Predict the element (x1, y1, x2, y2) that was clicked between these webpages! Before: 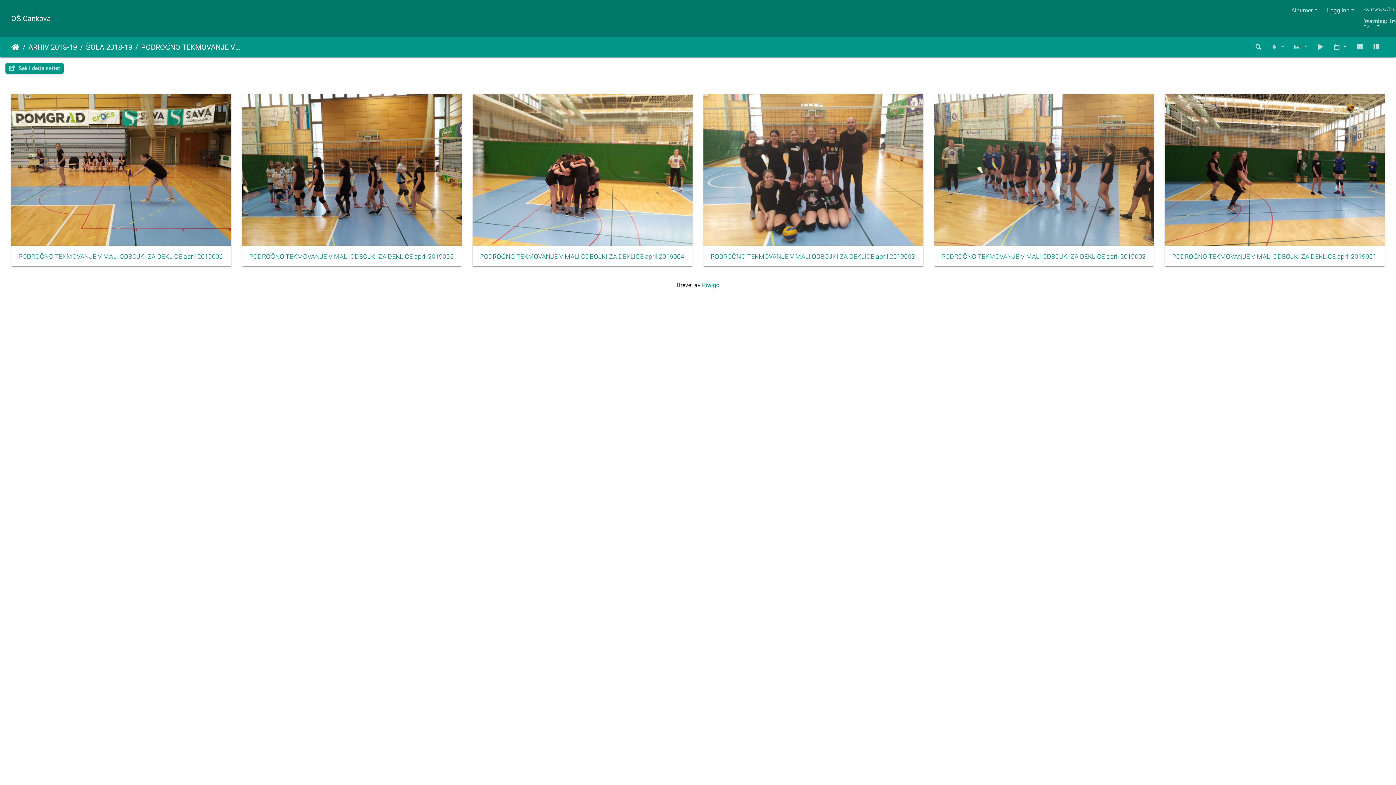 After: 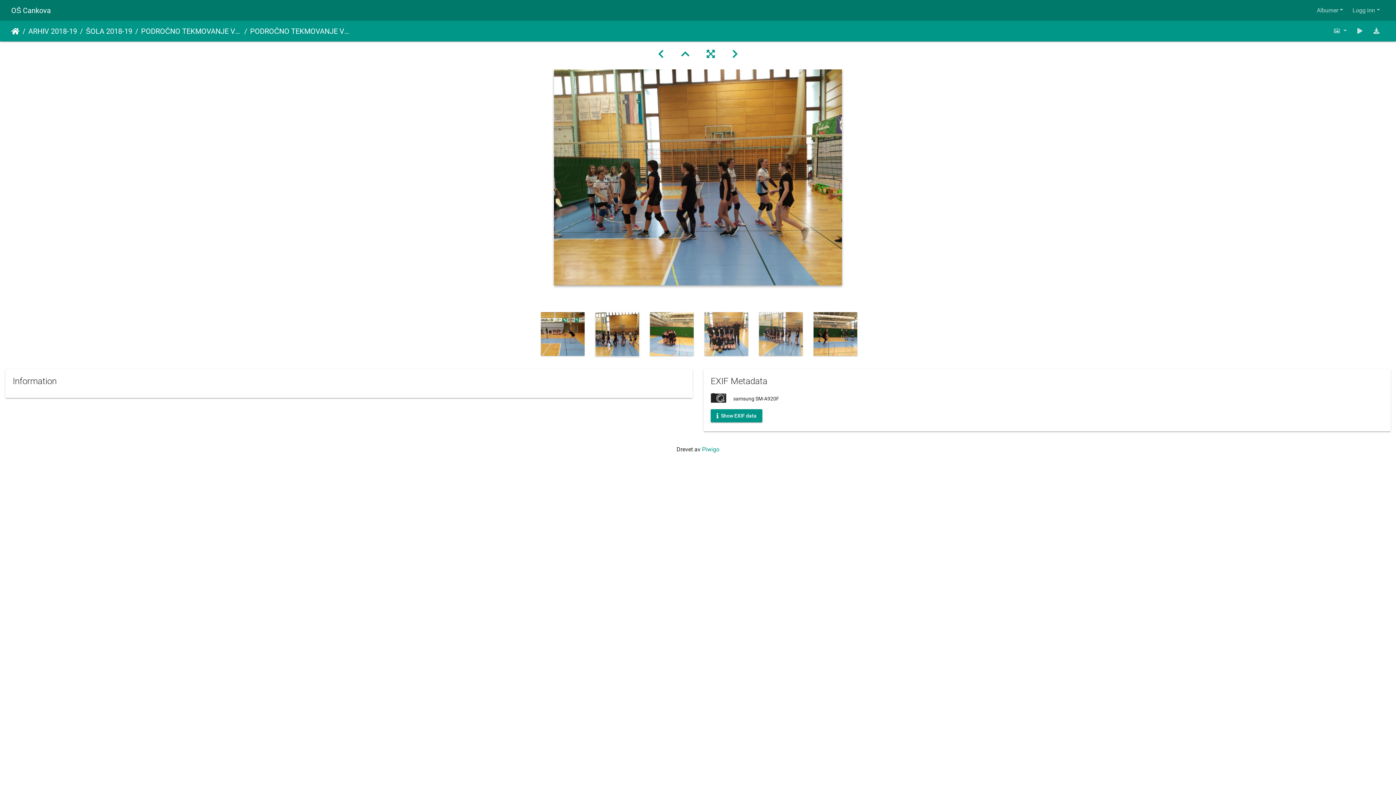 Action: bbox: (249, 253, 454, 260) label: PODROČNO TEKMOVANJE V MALI ODBOJKI ZA DEKLICE april 2019005